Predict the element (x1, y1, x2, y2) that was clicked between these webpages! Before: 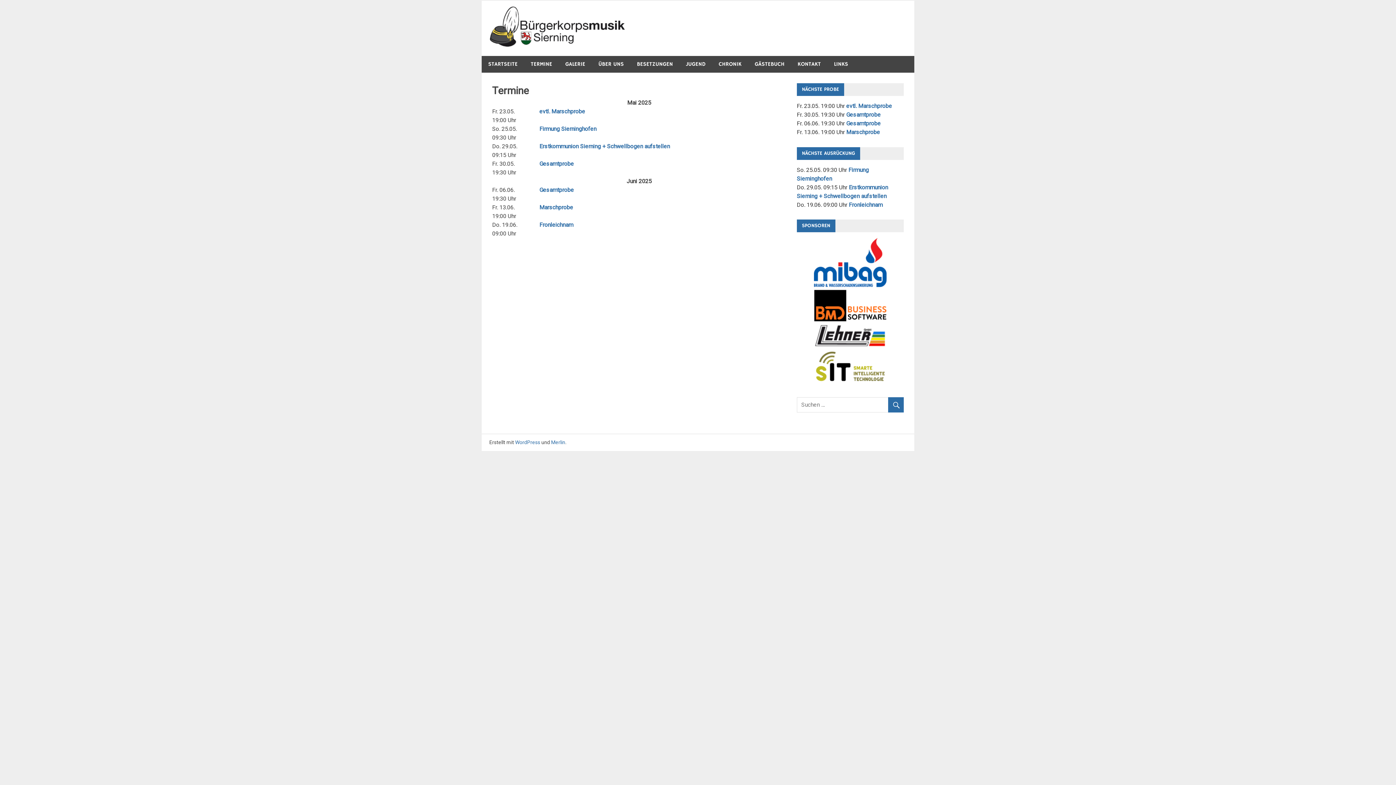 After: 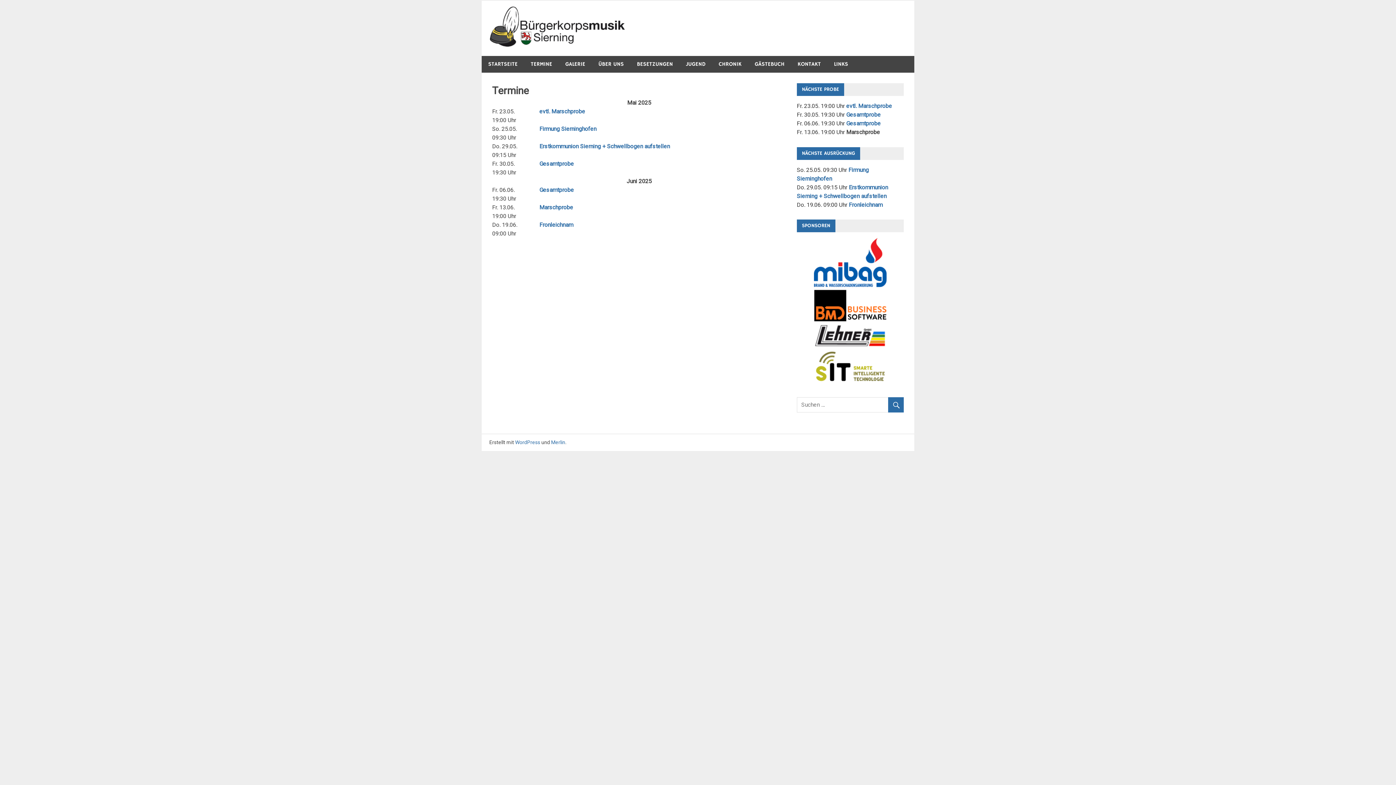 Action: bbox: (846, 128, 880, 135) label: Marschprobe